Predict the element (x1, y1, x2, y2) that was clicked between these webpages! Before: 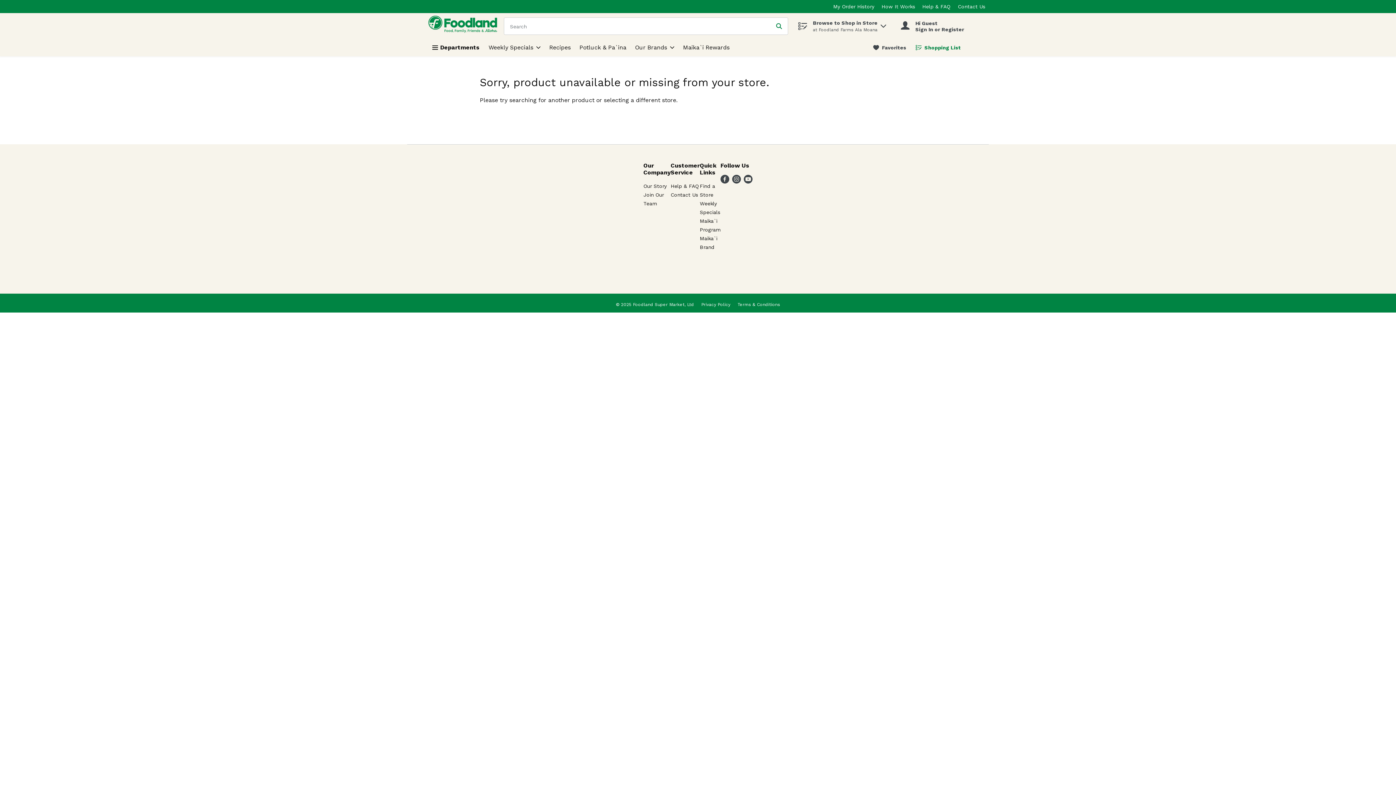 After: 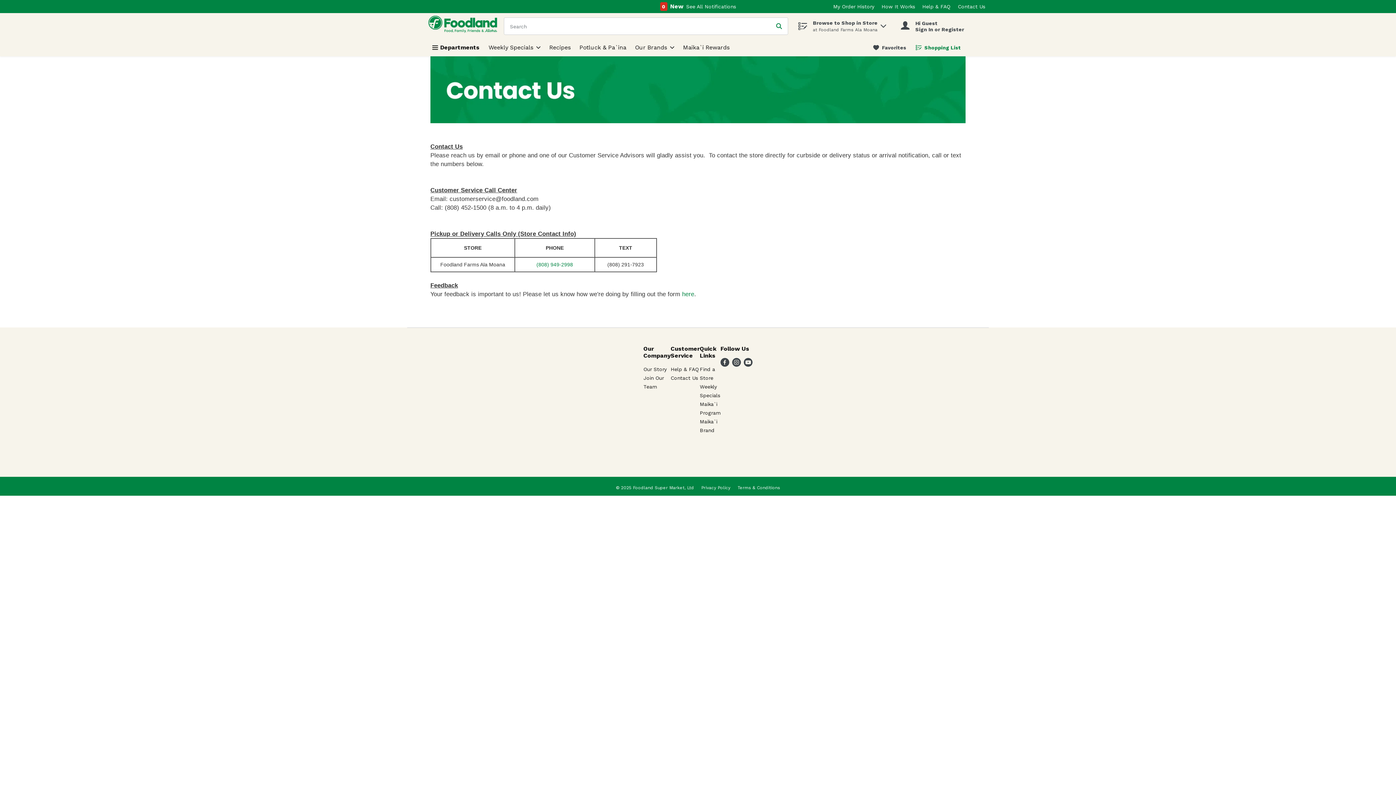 Action: bbox: (670, 191, 698, 197) label: Contact Us